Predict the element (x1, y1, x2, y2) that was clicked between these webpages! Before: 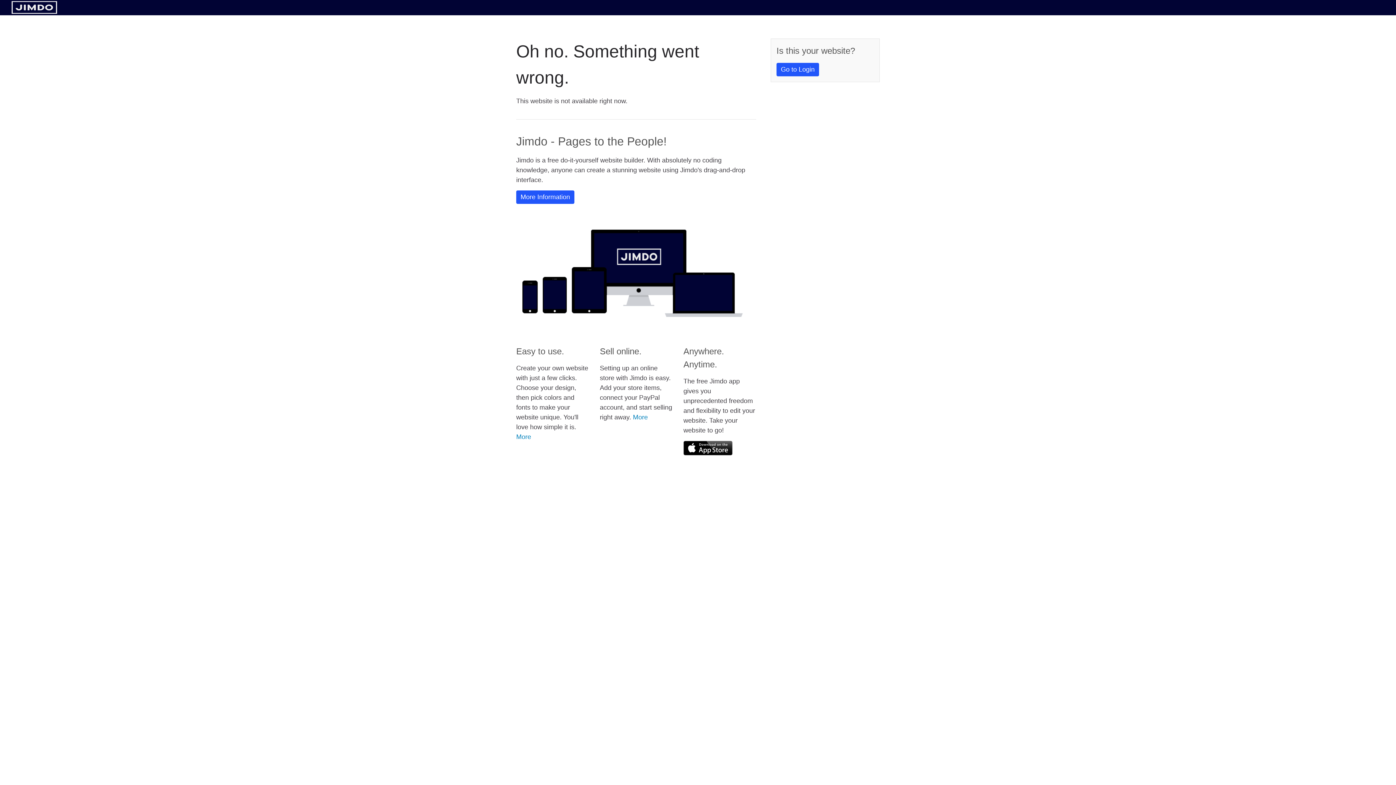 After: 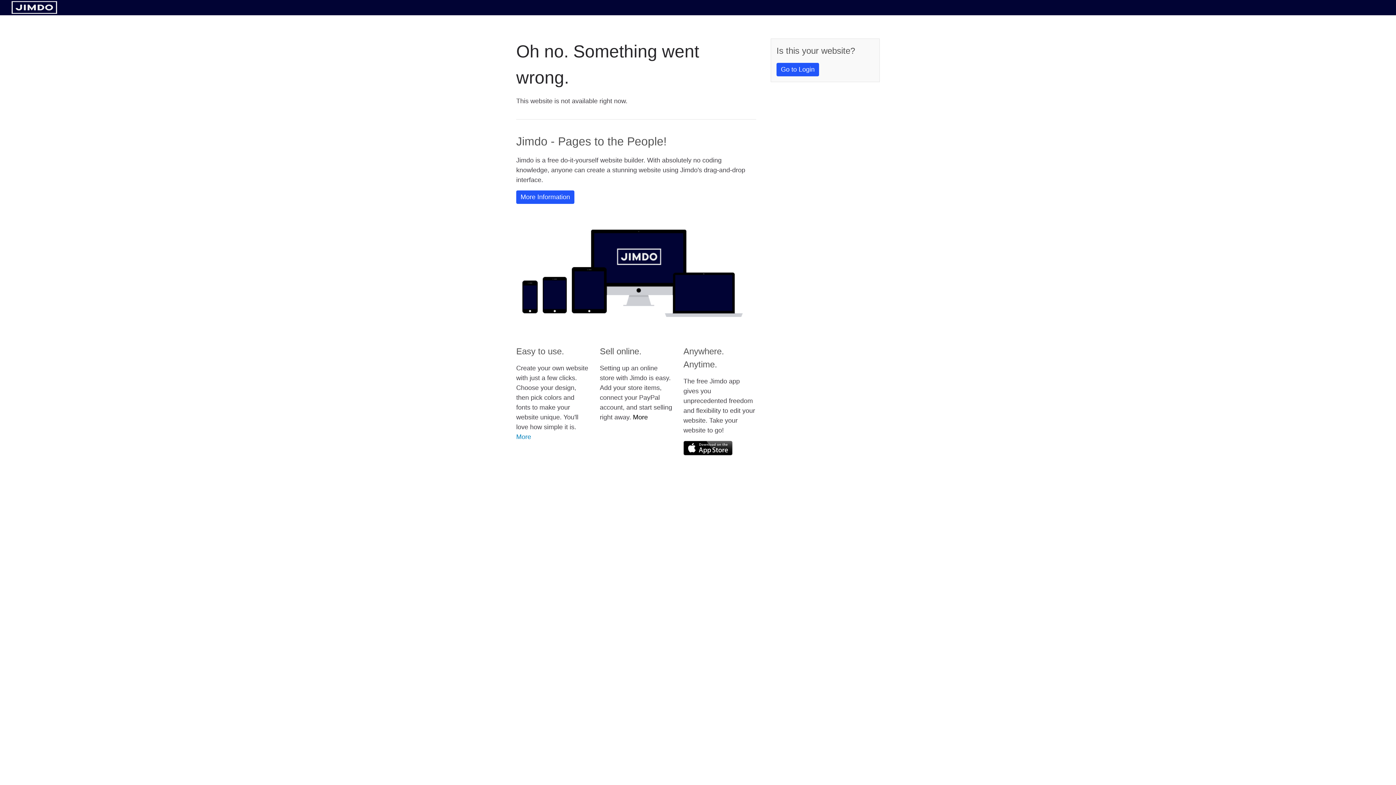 Action: label: More bbox: (633, 413, 648, 421)